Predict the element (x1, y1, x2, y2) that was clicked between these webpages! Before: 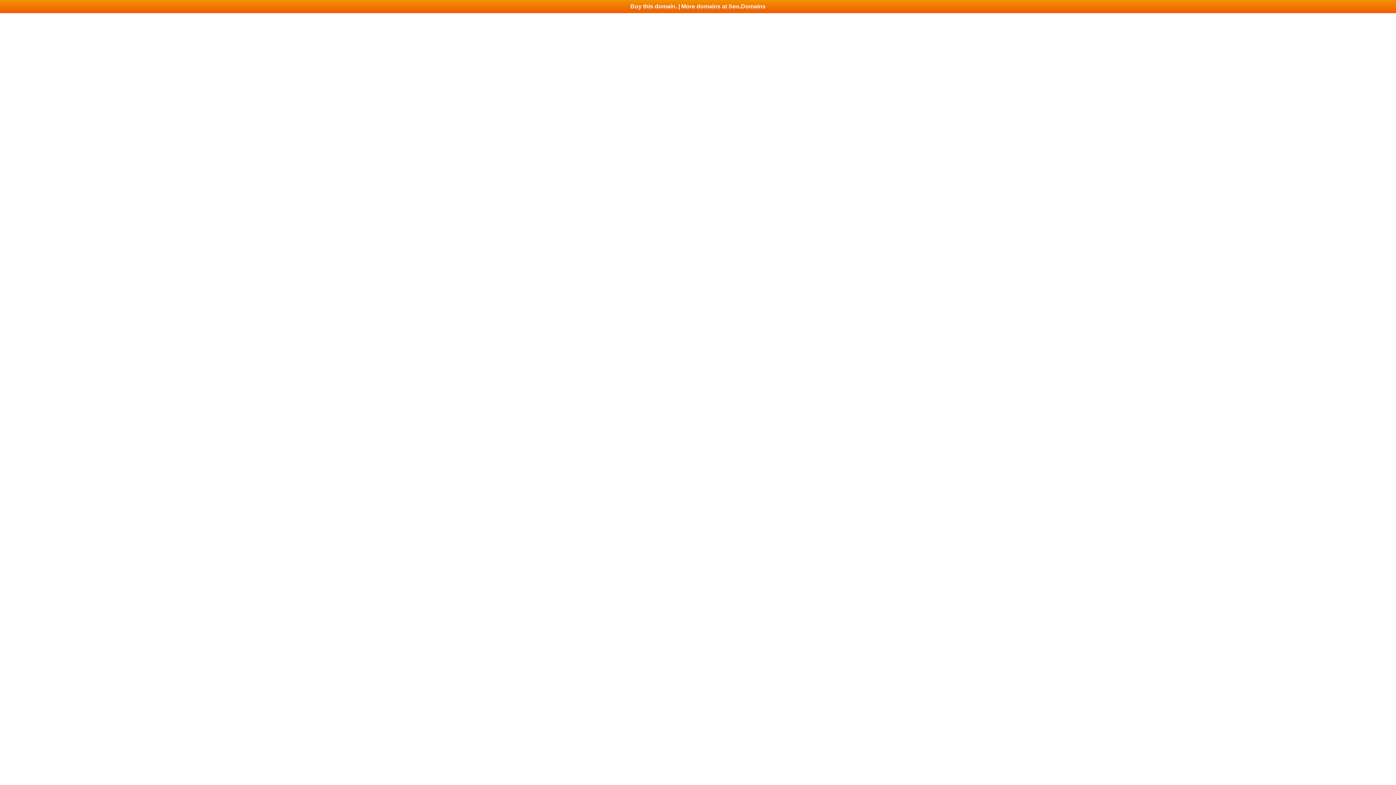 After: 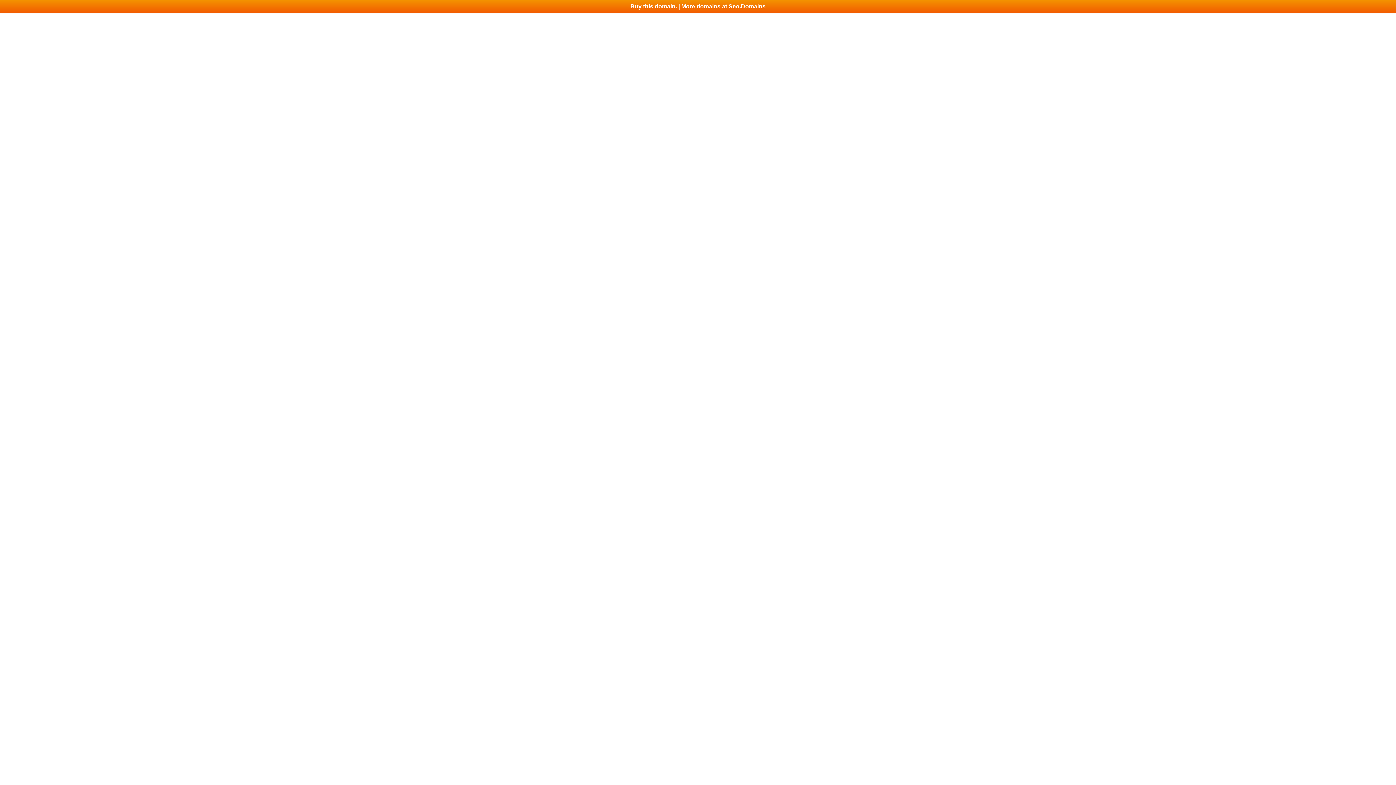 Action: bbox: (0, 0, 1396, 13) label: Buy this domain. | More domains at Seo.Domains